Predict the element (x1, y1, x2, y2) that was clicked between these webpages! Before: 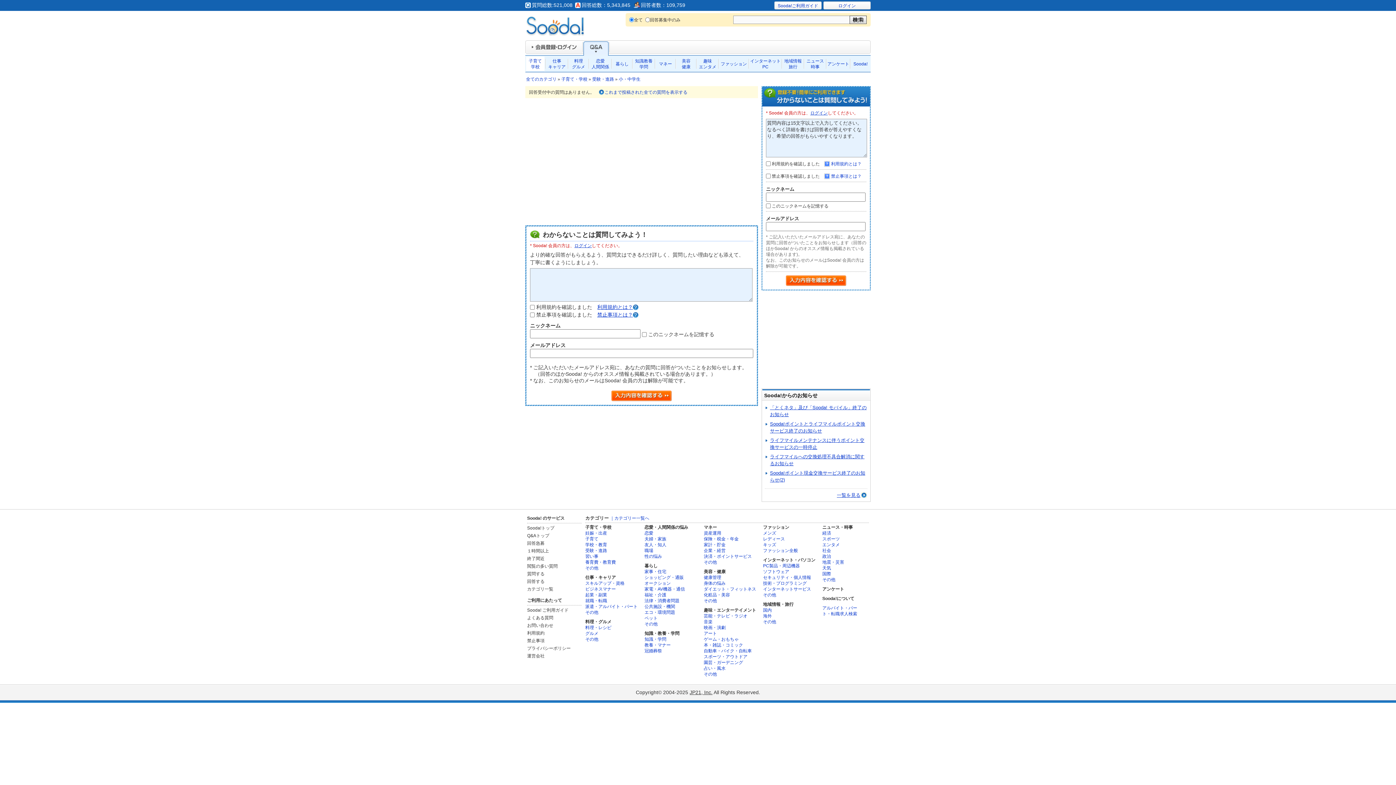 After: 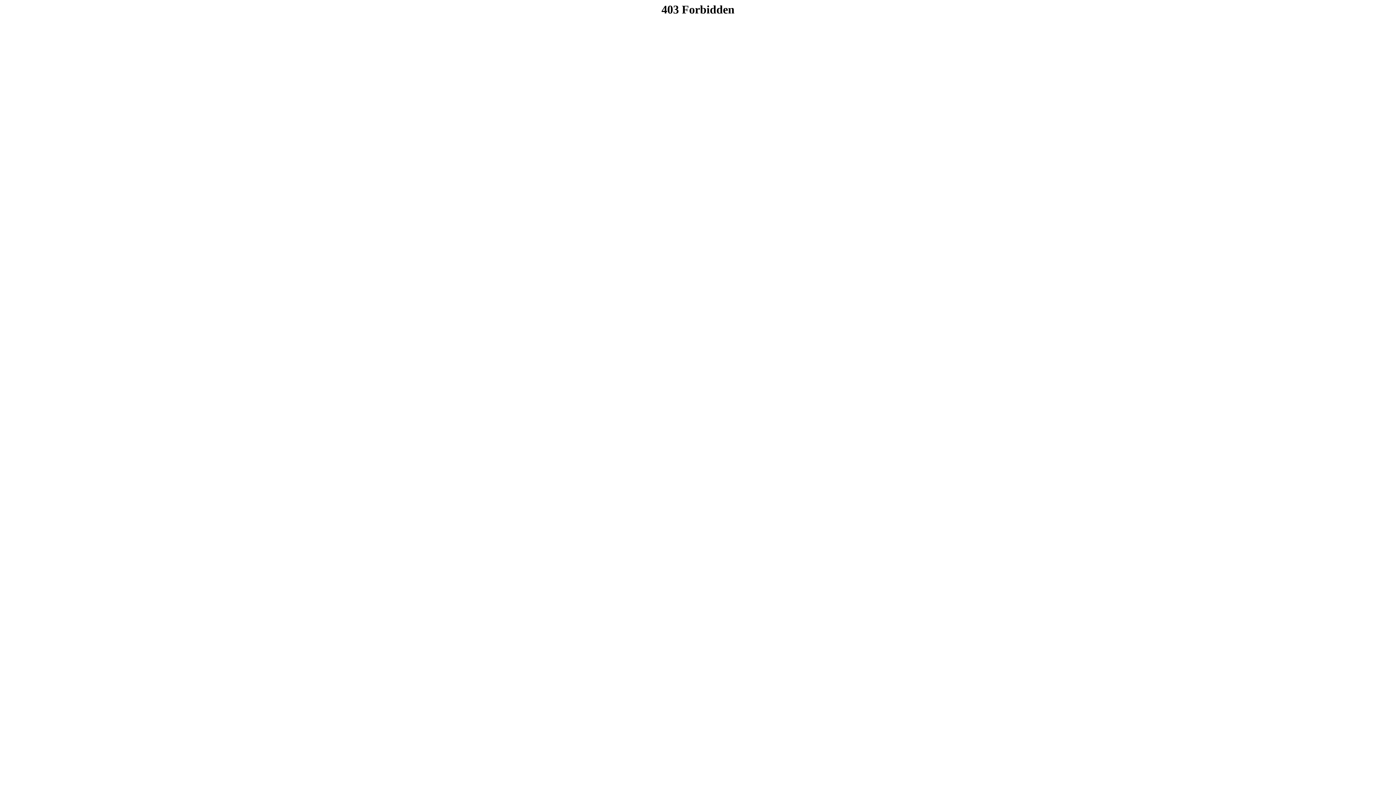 Action: label: 全てのカテゴリ bbox: (526, 76, 556, 81)